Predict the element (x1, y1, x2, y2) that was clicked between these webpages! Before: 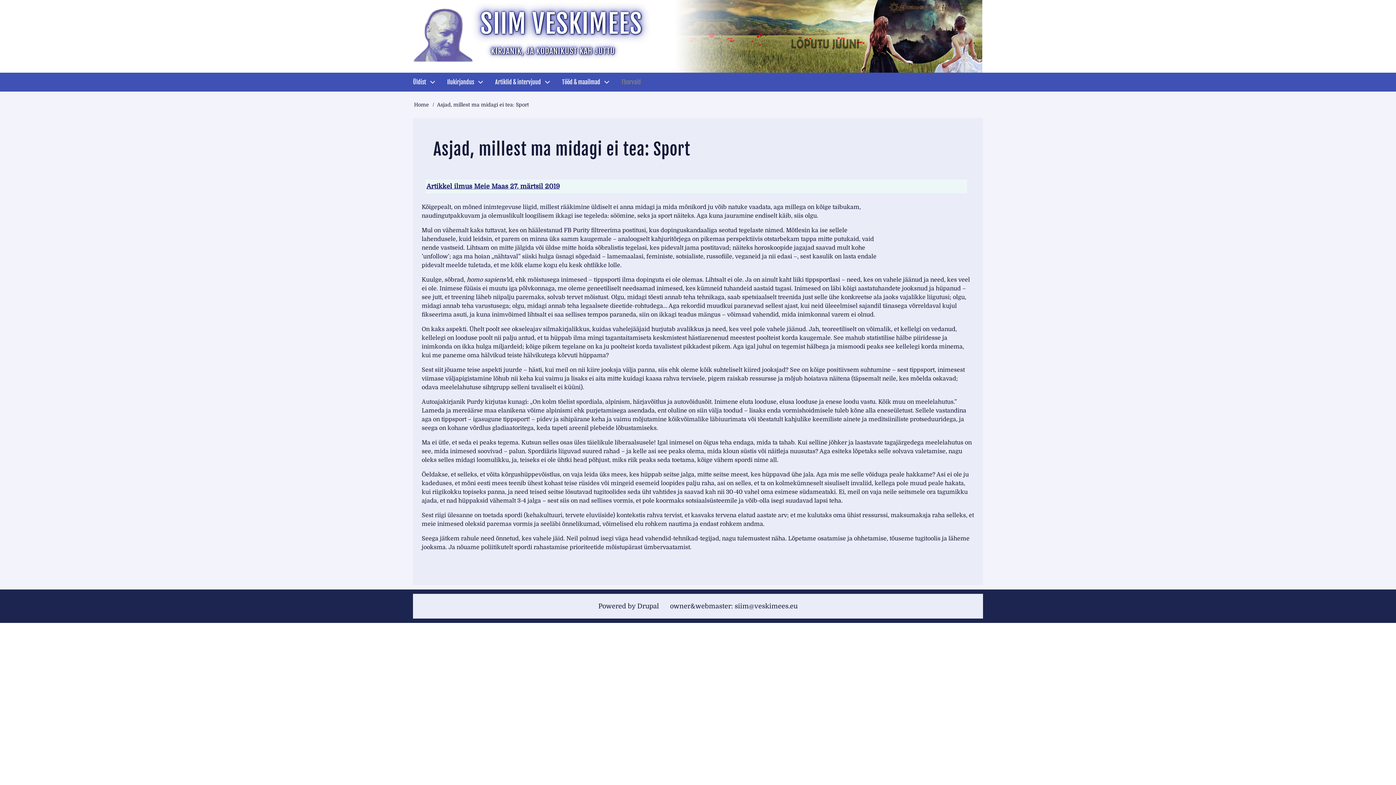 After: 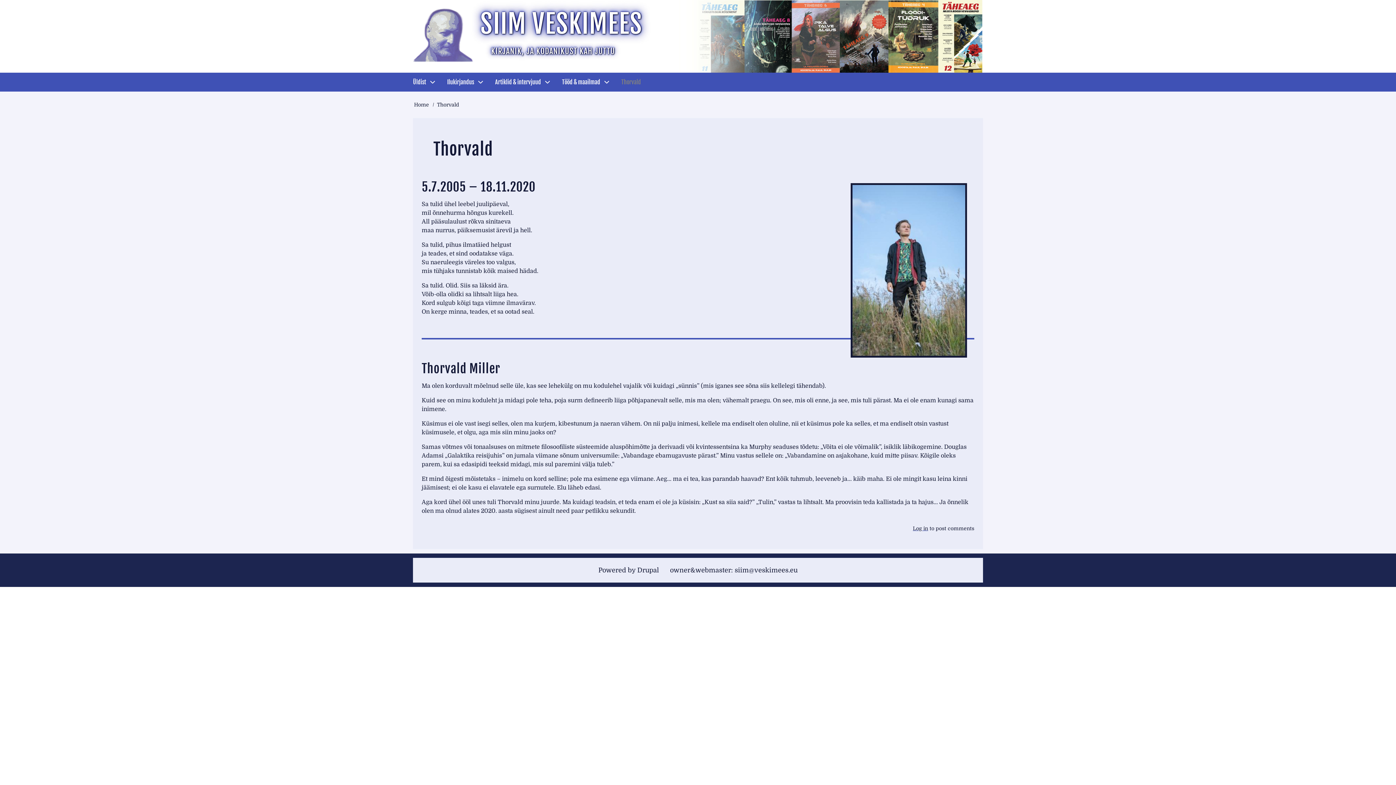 Action: bbox: (615, 72, 646, 91) label: Thorvald